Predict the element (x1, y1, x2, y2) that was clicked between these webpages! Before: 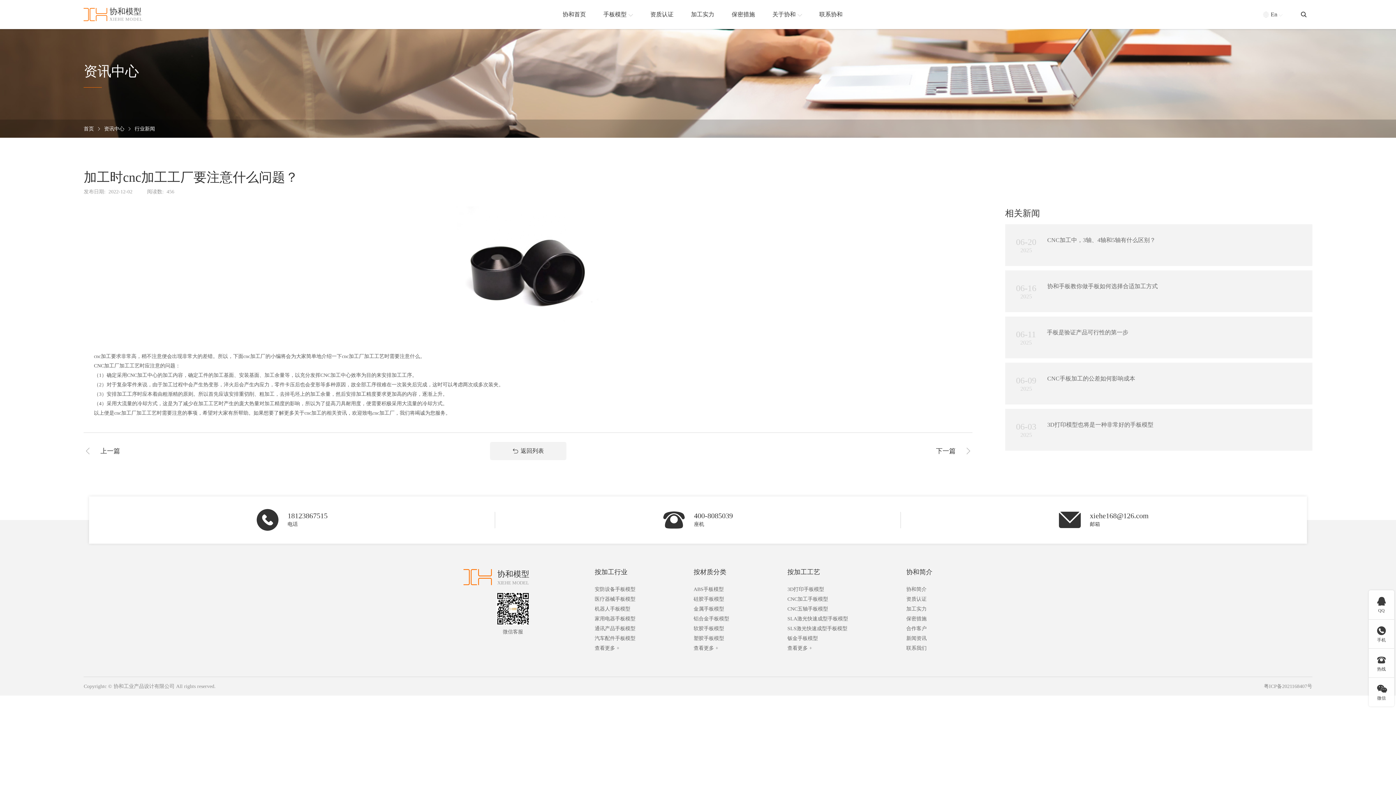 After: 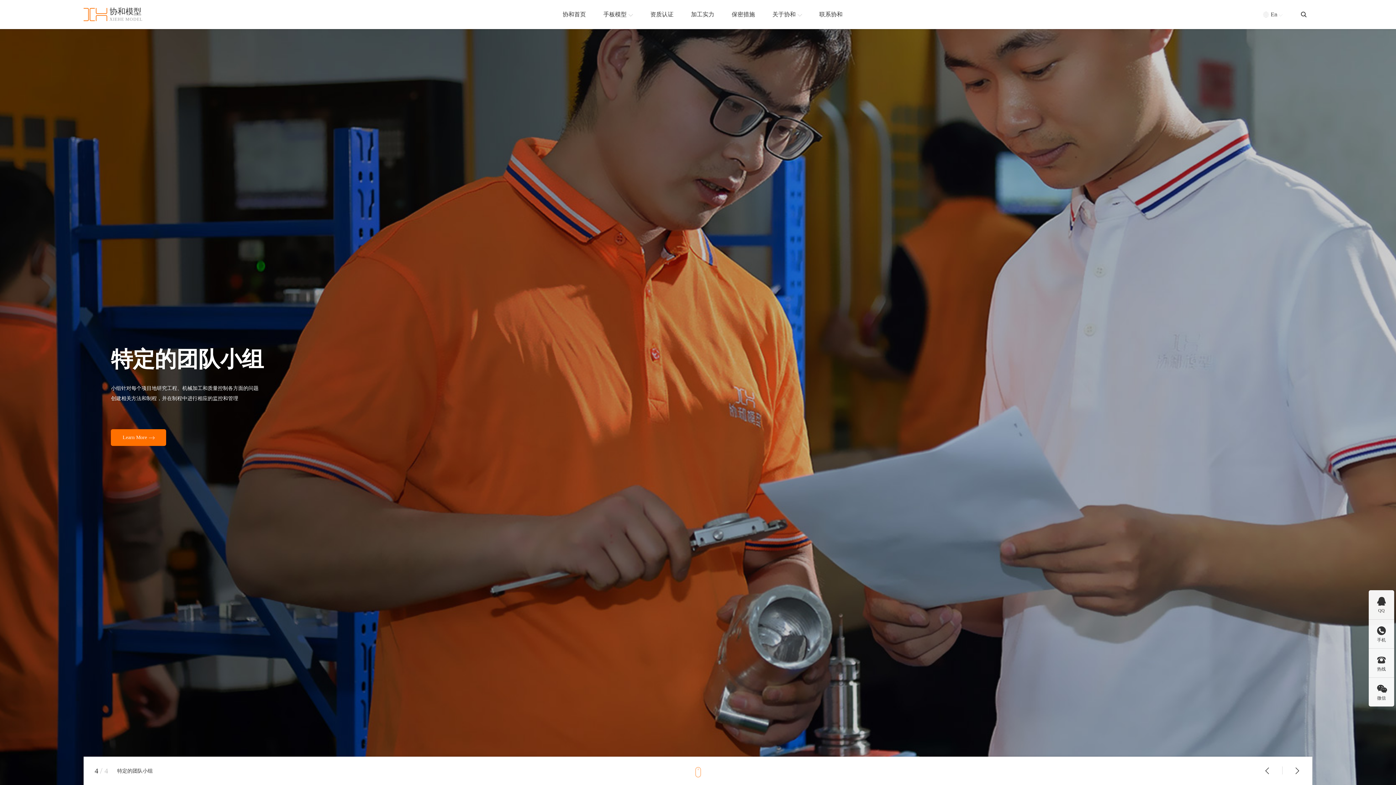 Action: label: 首页 bbox: (83, 124, 93, 132)